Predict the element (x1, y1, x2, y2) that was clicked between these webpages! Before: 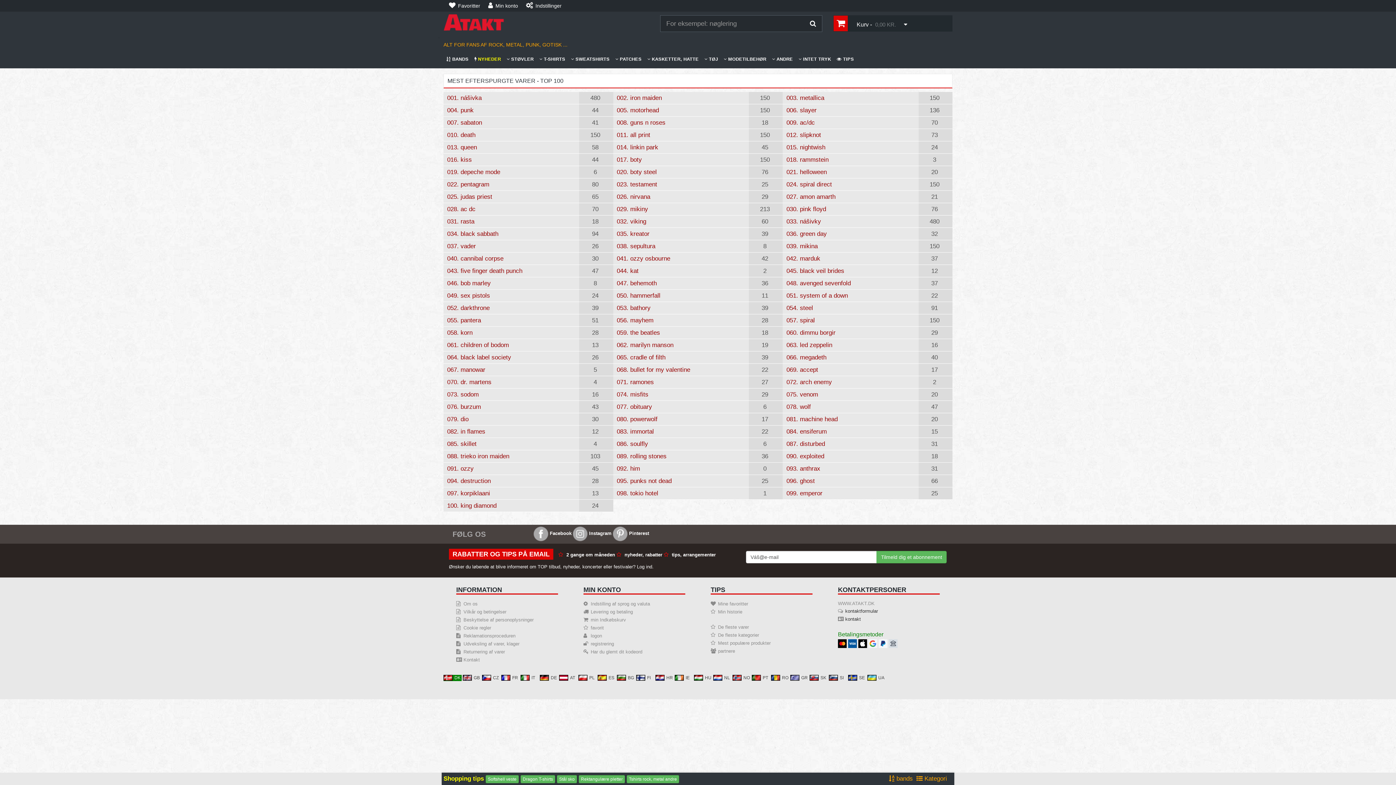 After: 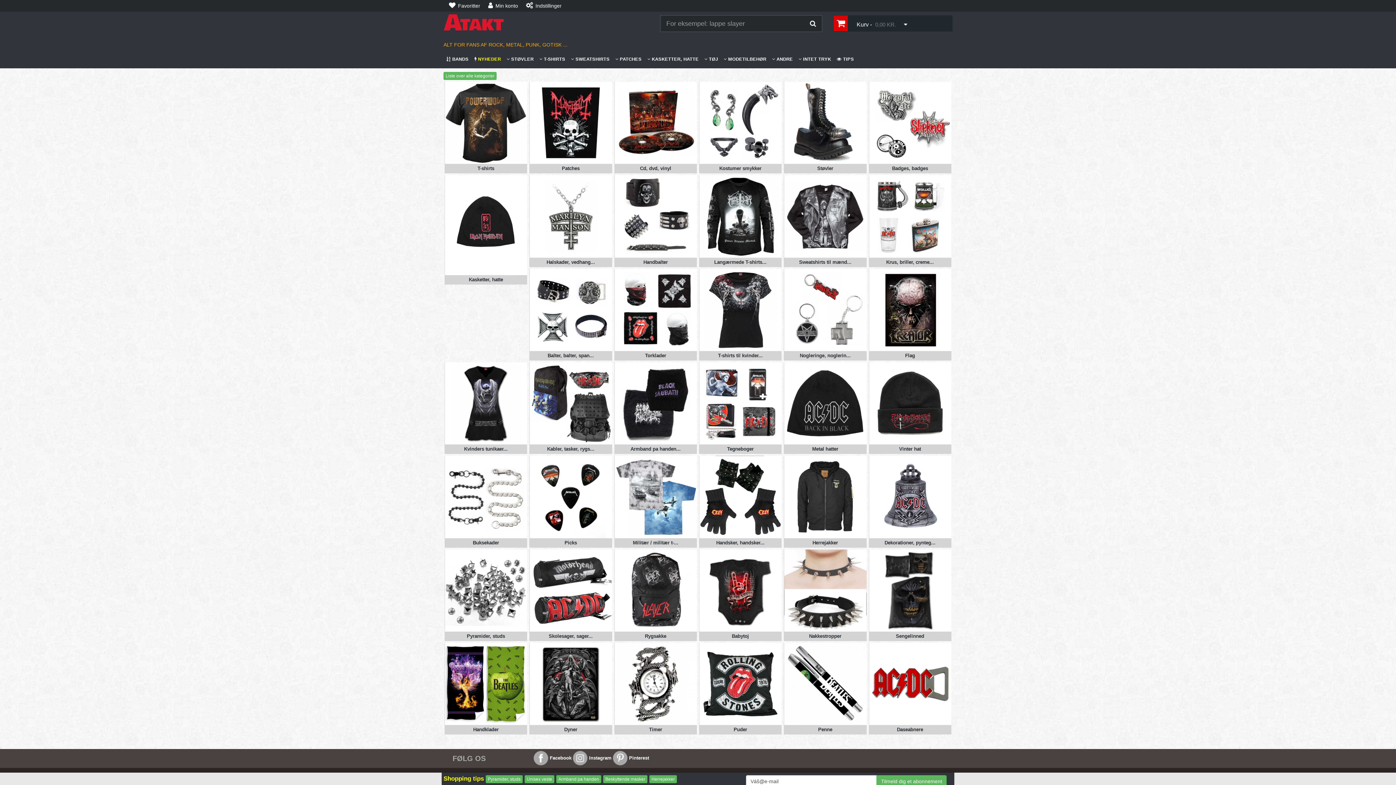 Action: label:  Kategori bbox: (916, 774, 947, 783)